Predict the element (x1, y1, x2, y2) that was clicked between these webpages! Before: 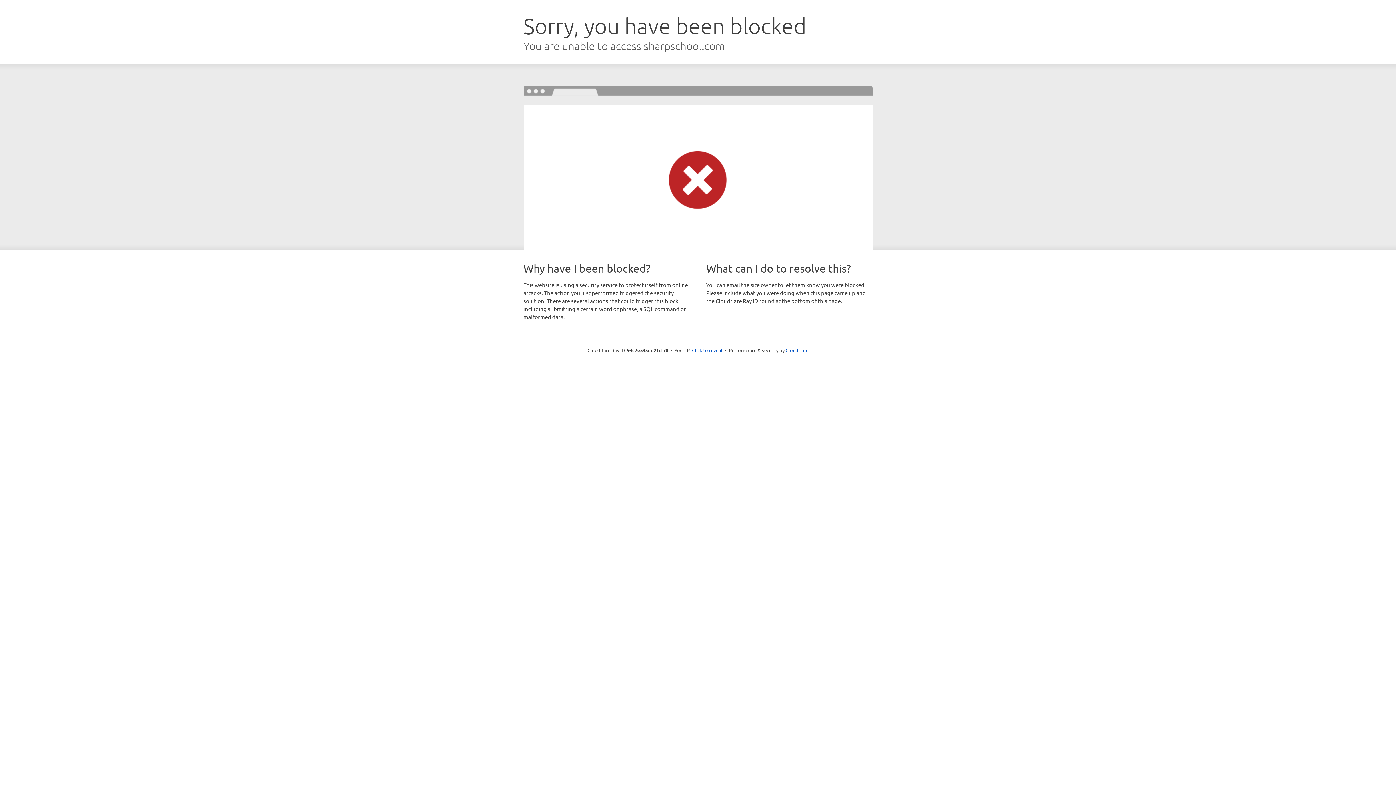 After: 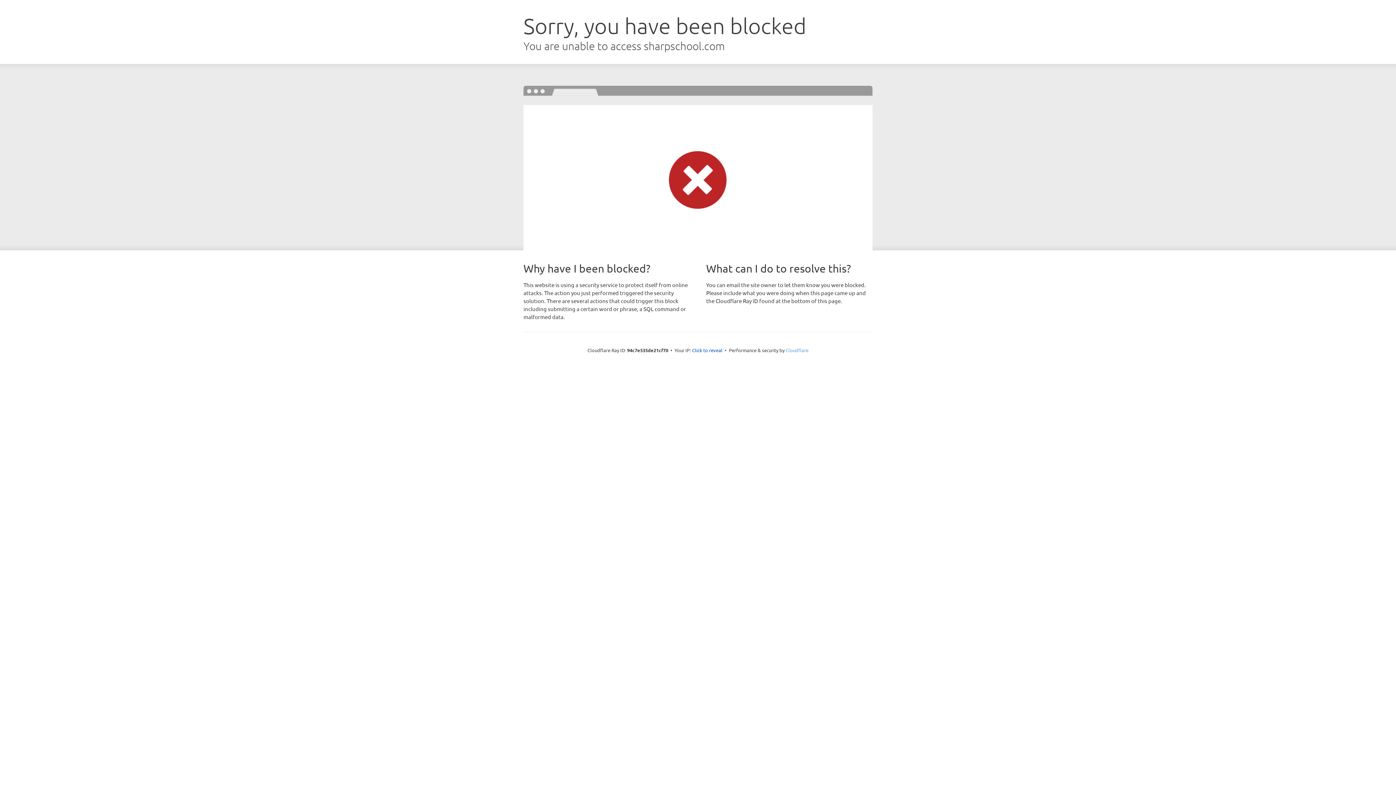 Action: label: Cloudflare bbox: (785, 347, 808, 353)